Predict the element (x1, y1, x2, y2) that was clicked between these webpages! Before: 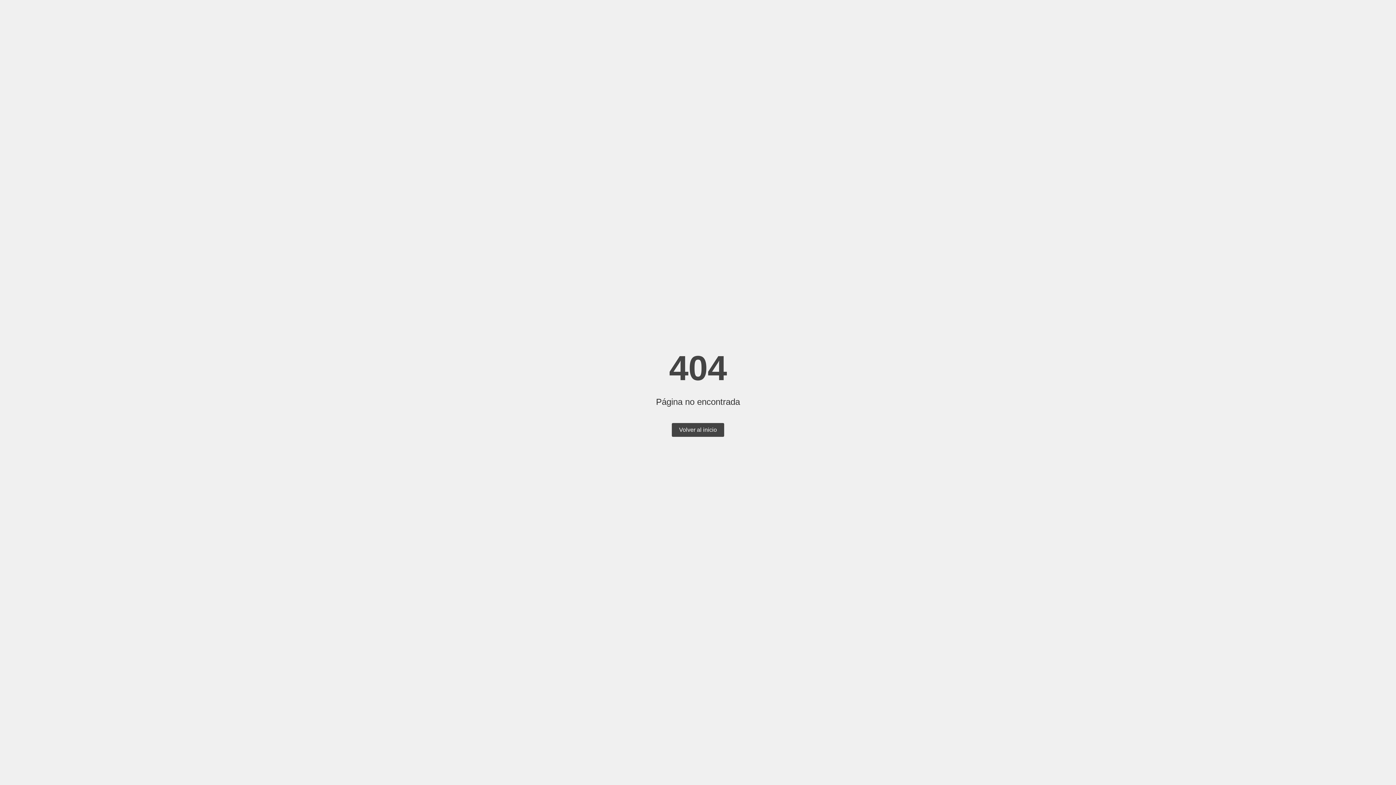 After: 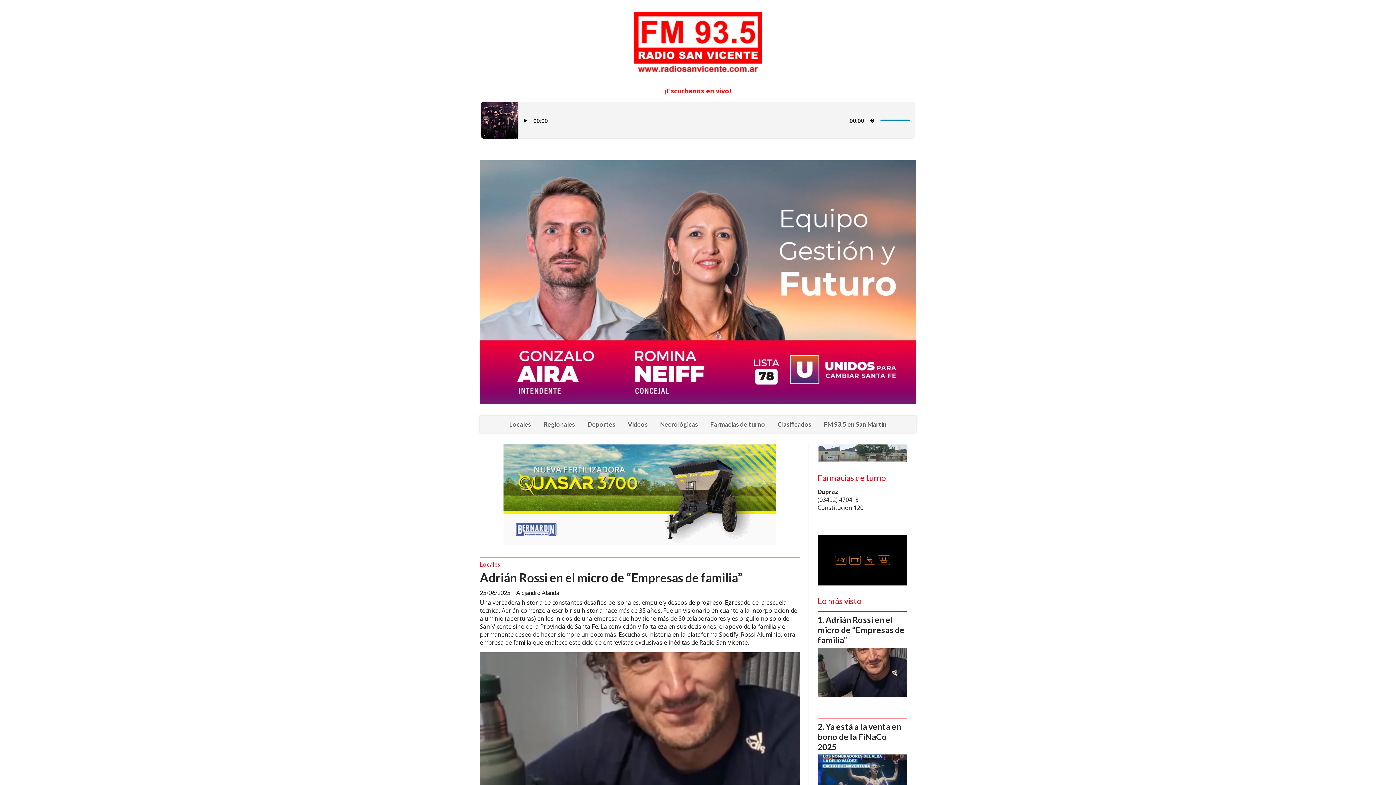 Action: label: Volver al inicio bbox: (672, 423, 724, 437)